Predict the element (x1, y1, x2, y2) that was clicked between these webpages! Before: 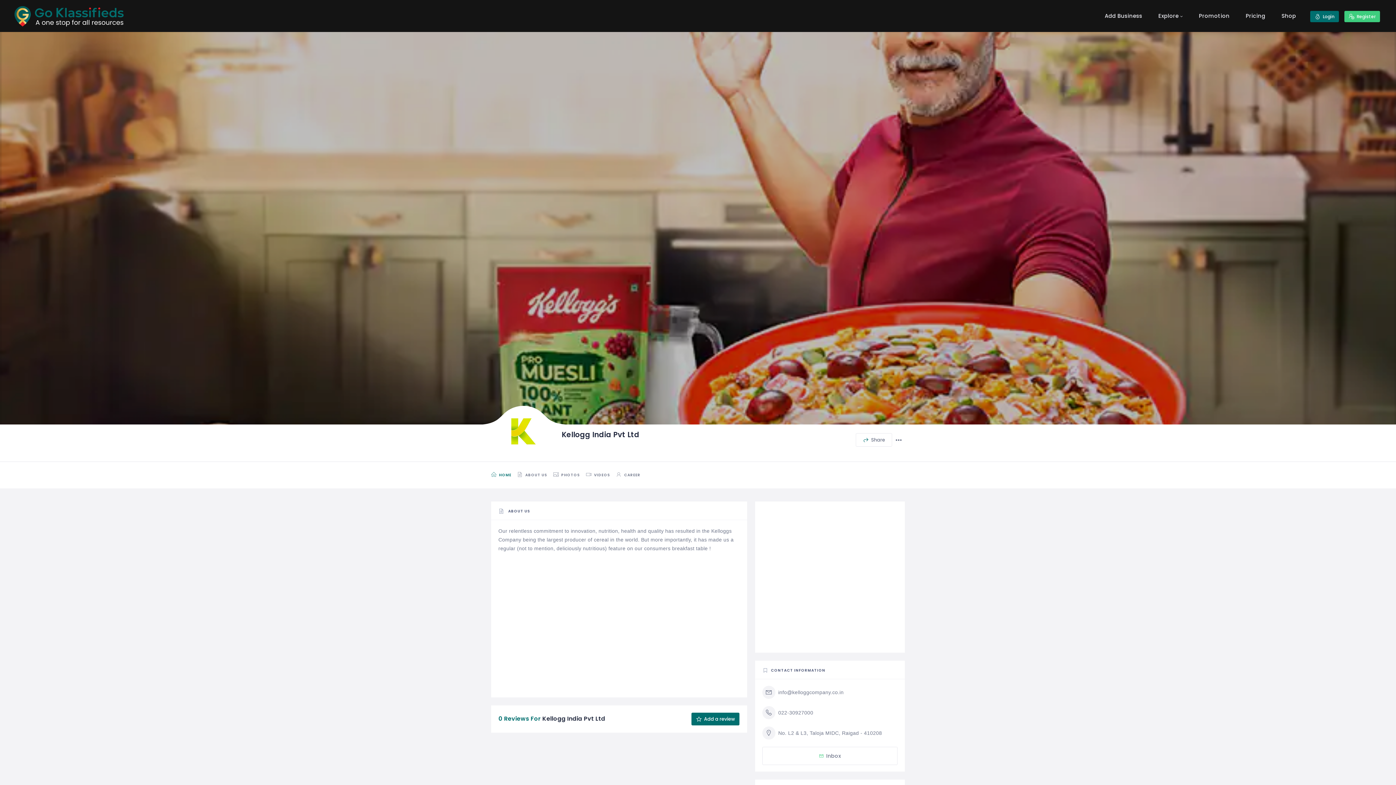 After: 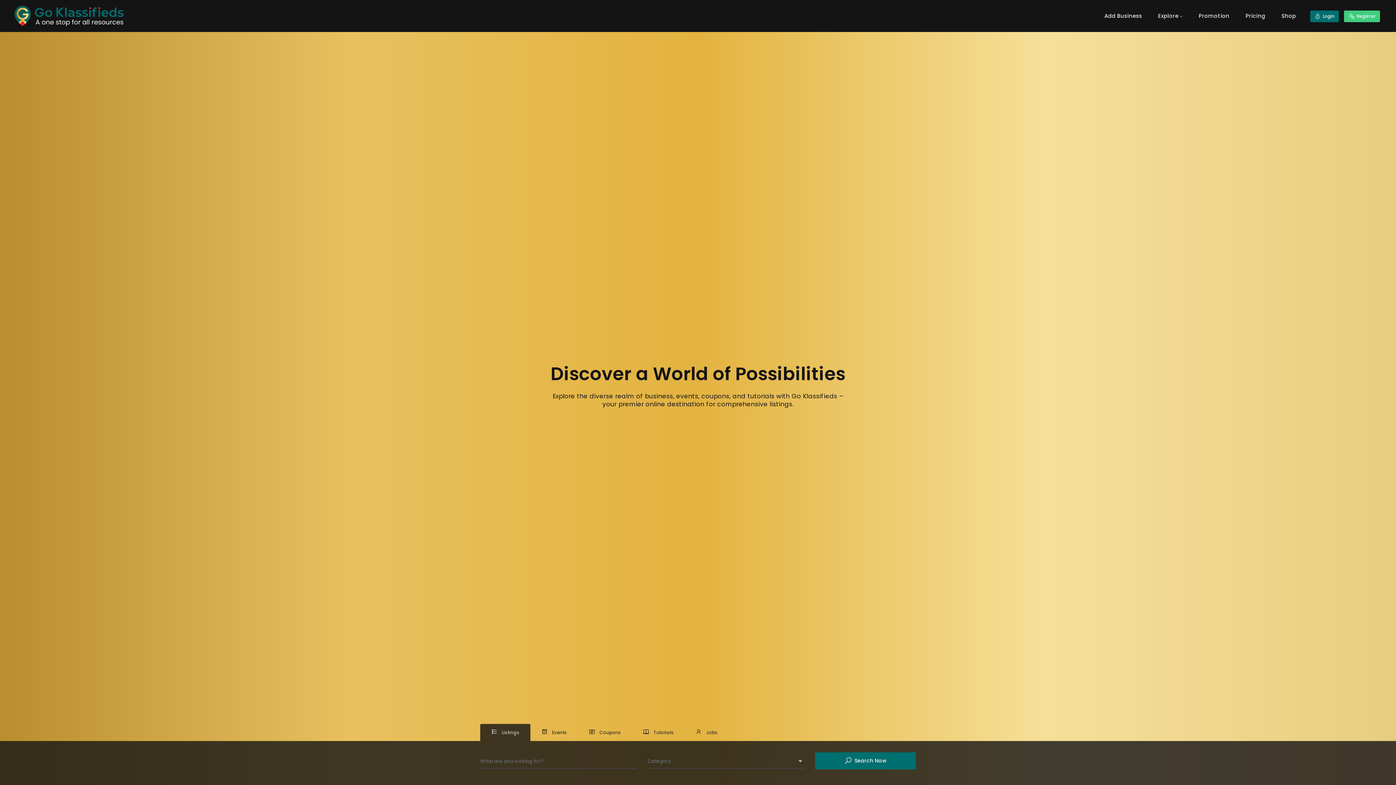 Action: bbox: (14, 8, 123, 21)